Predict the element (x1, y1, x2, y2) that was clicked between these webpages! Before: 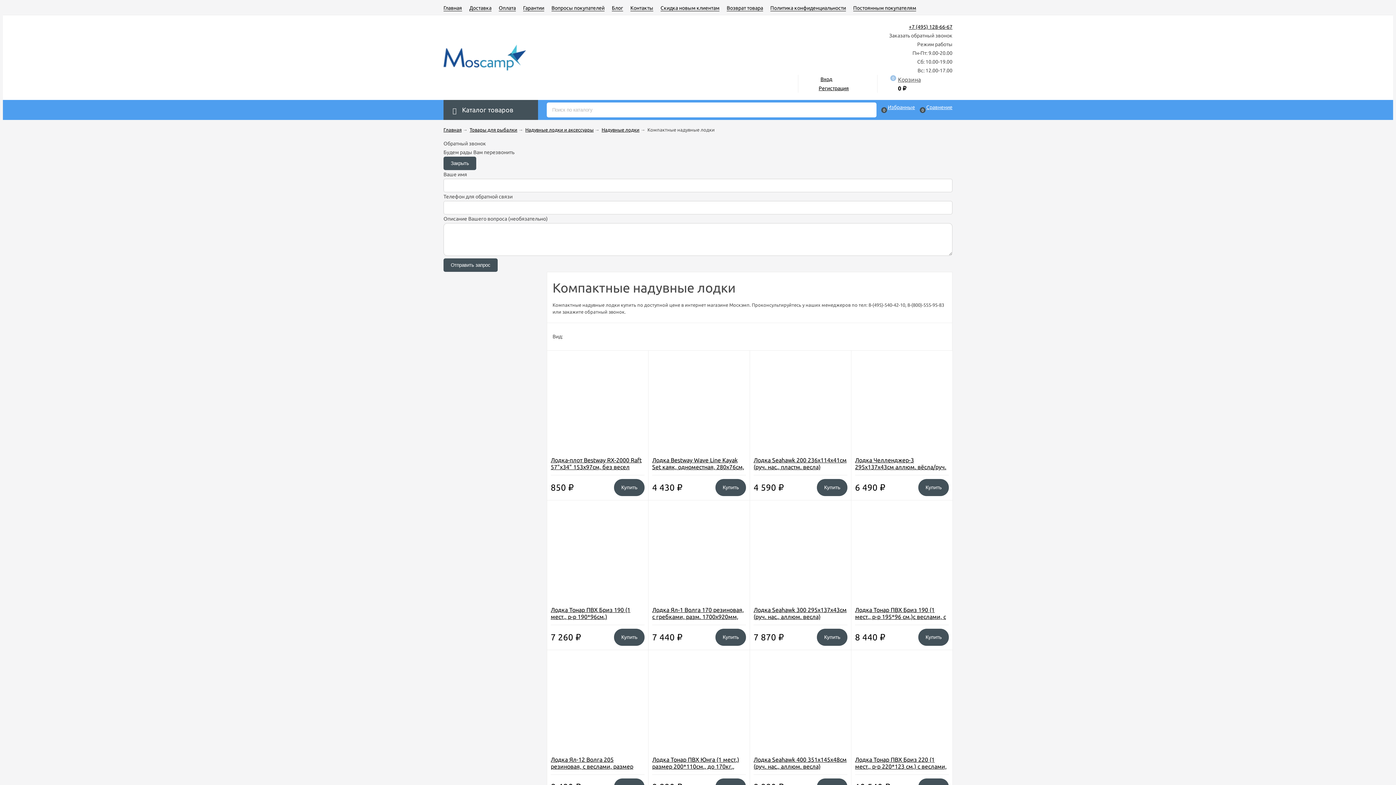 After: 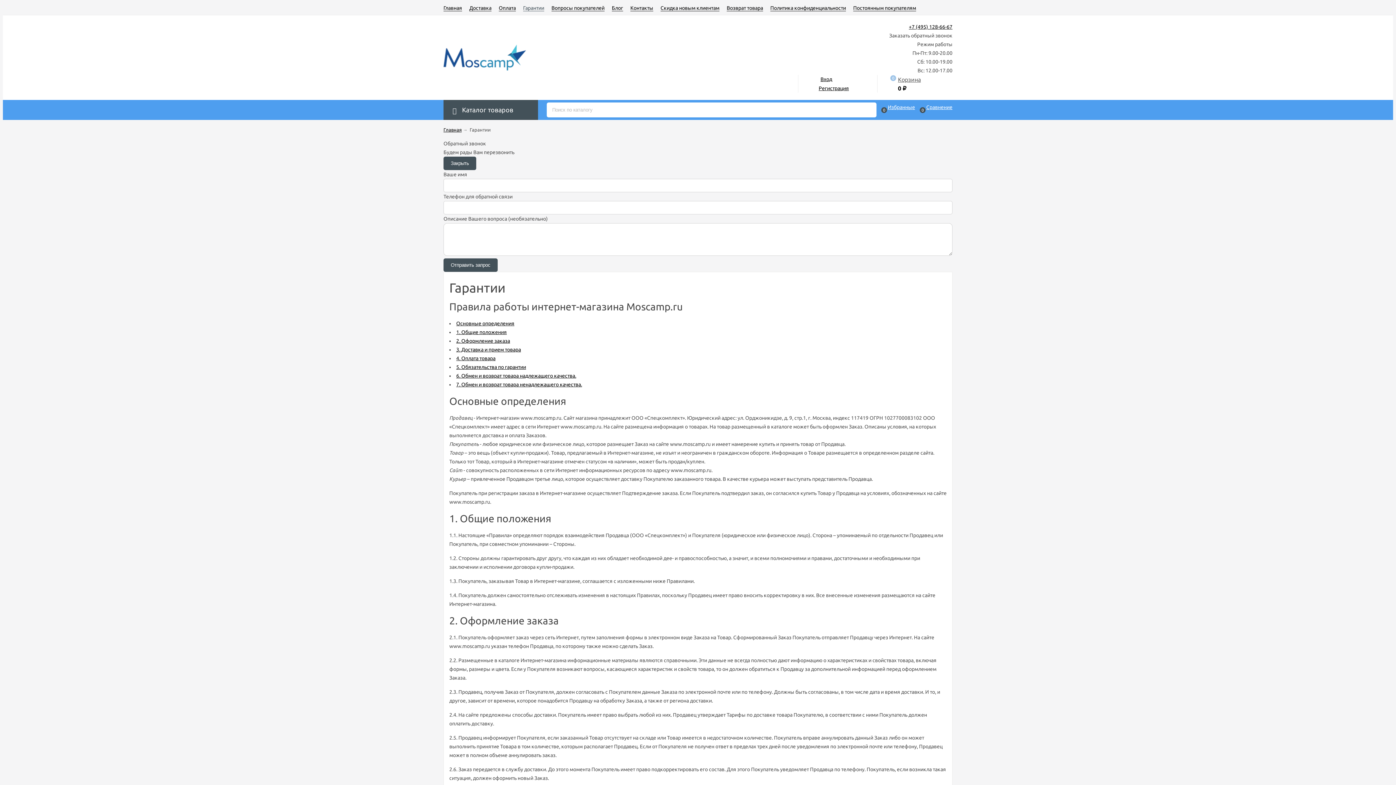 Action: label: Гарантии bbox: (523, 5, 544, 11)